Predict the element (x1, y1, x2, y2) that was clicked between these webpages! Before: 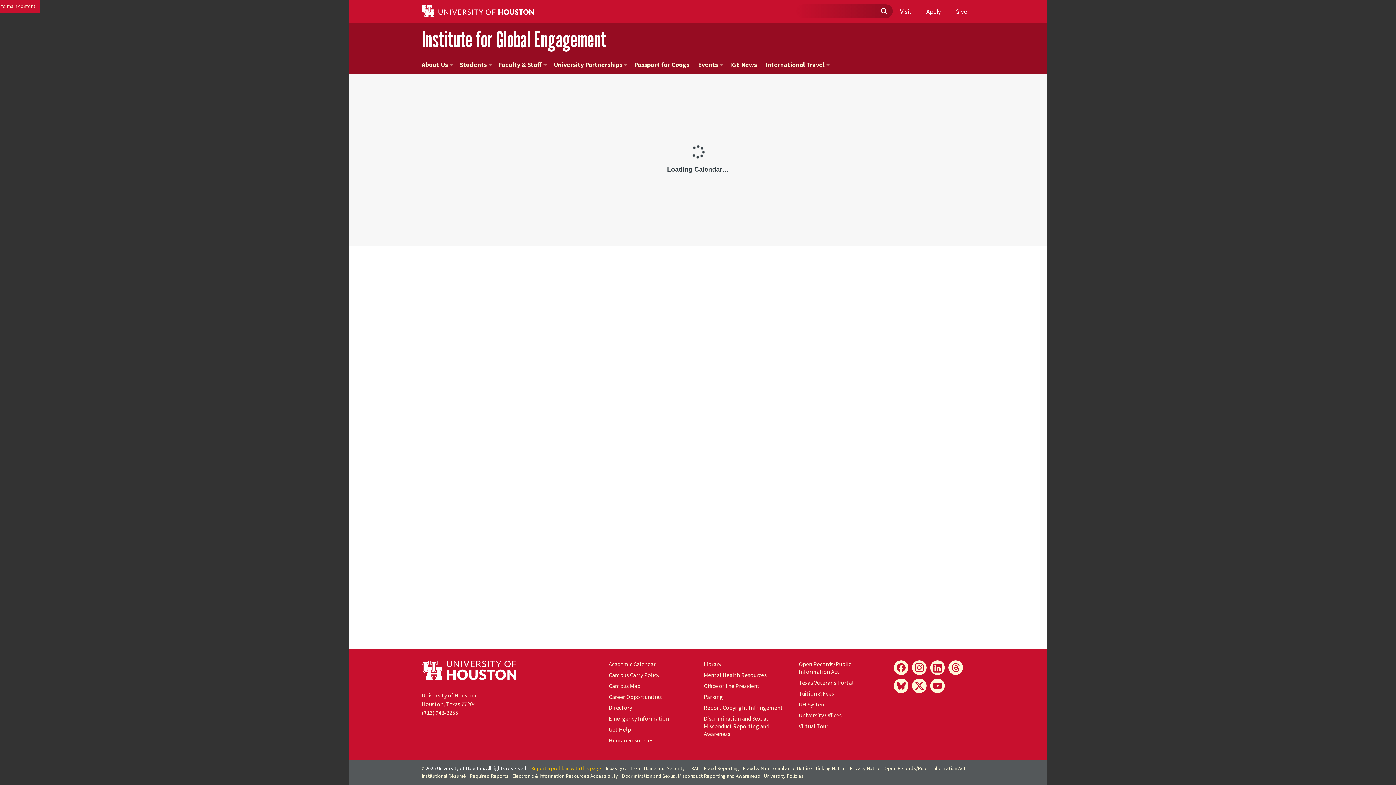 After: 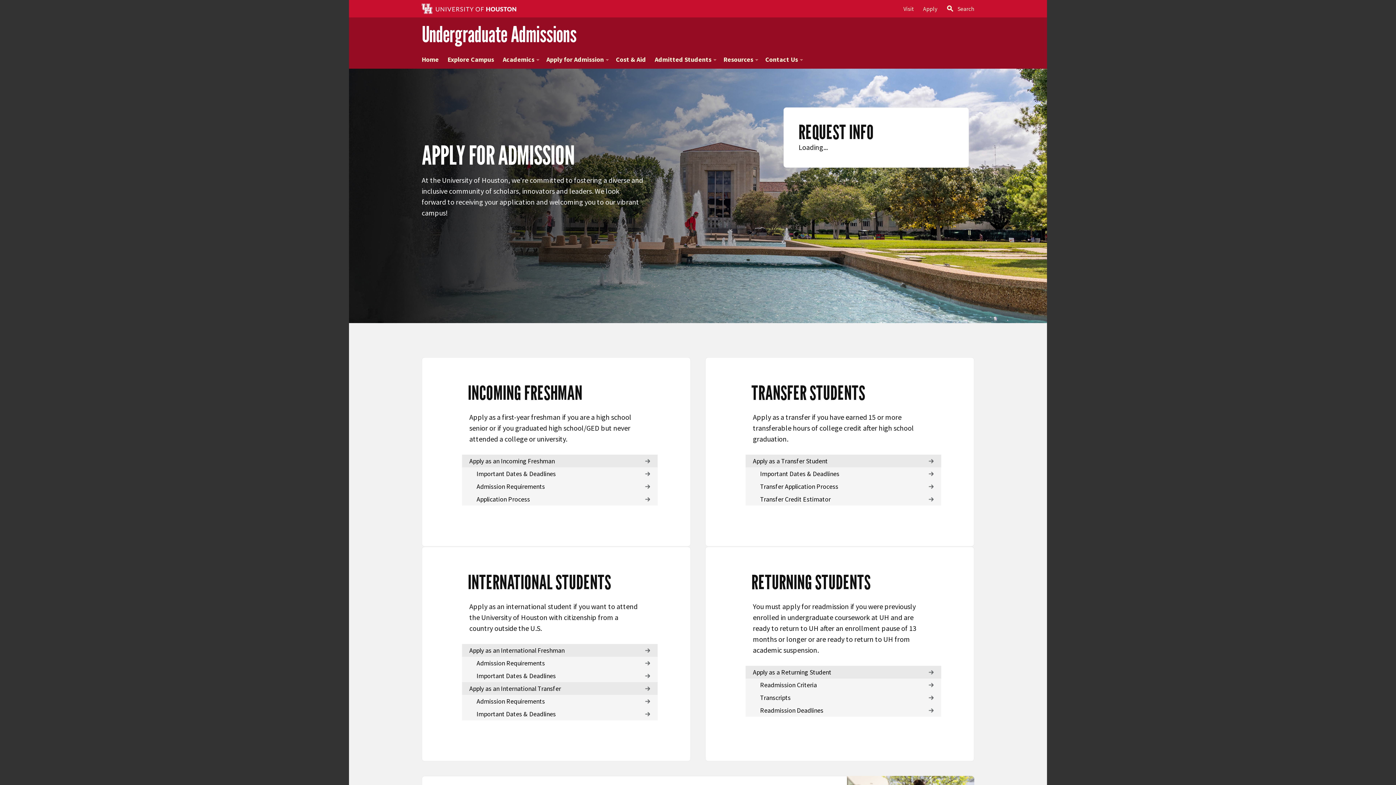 Action: bbox: (926, 6, 941, 16) label: Apply